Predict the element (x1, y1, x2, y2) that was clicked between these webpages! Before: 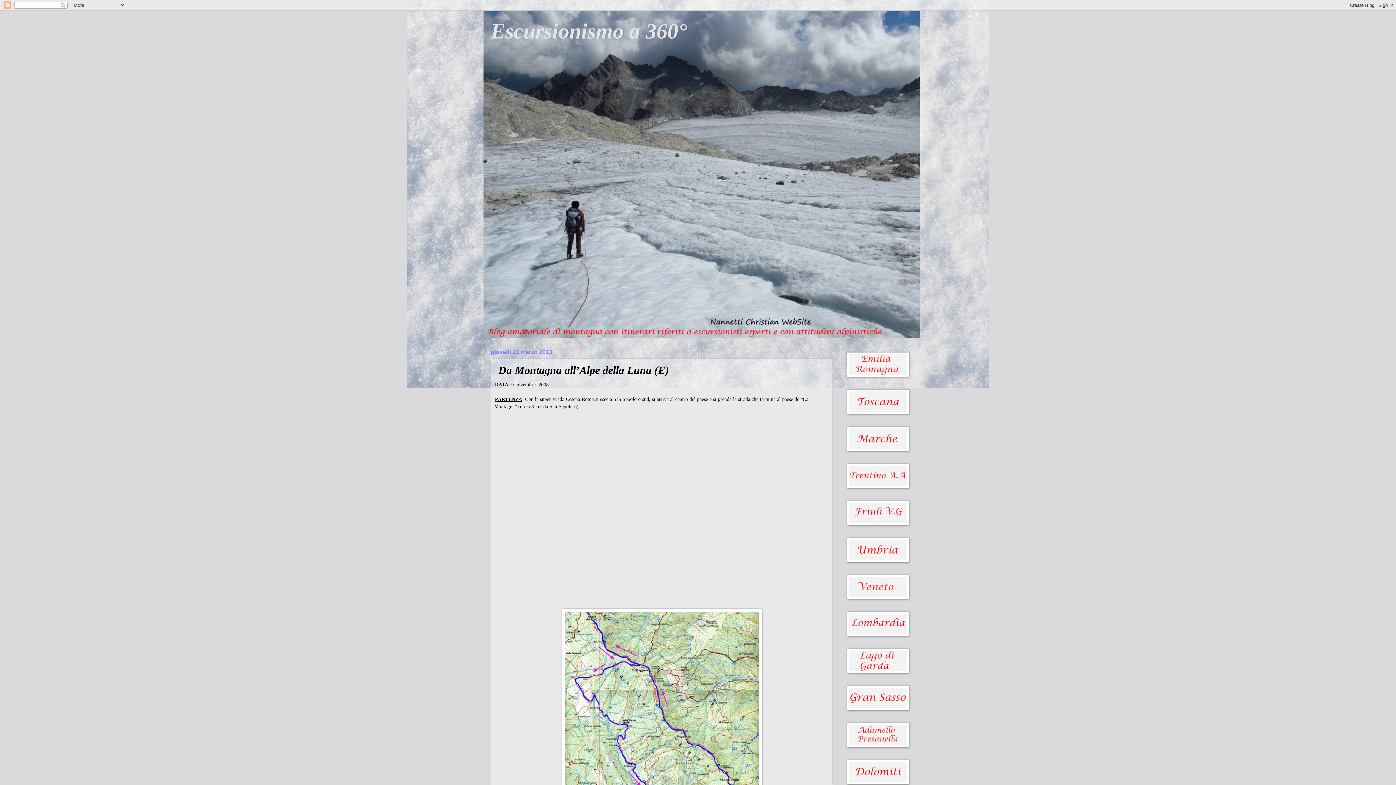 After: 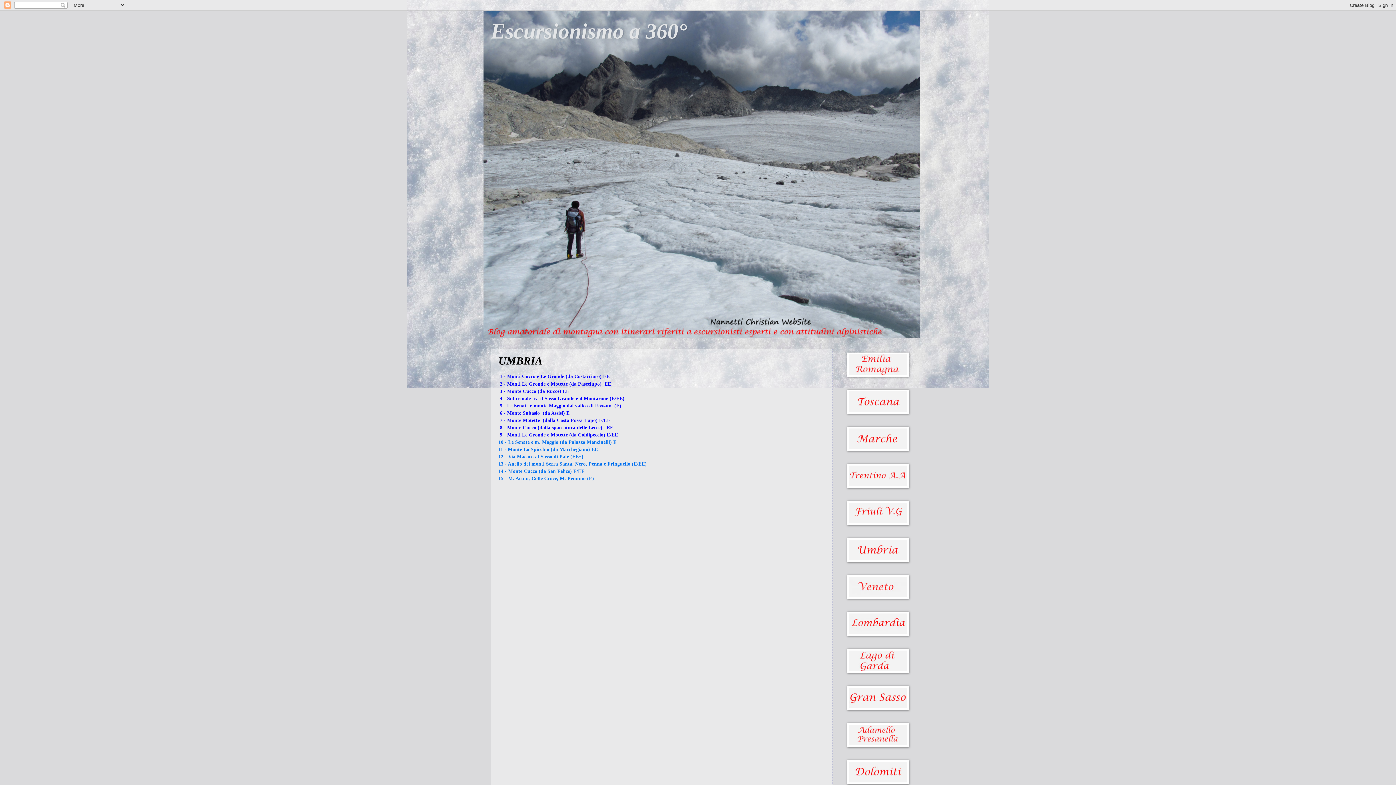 Action: bbox: (847, 558, 909, 563)